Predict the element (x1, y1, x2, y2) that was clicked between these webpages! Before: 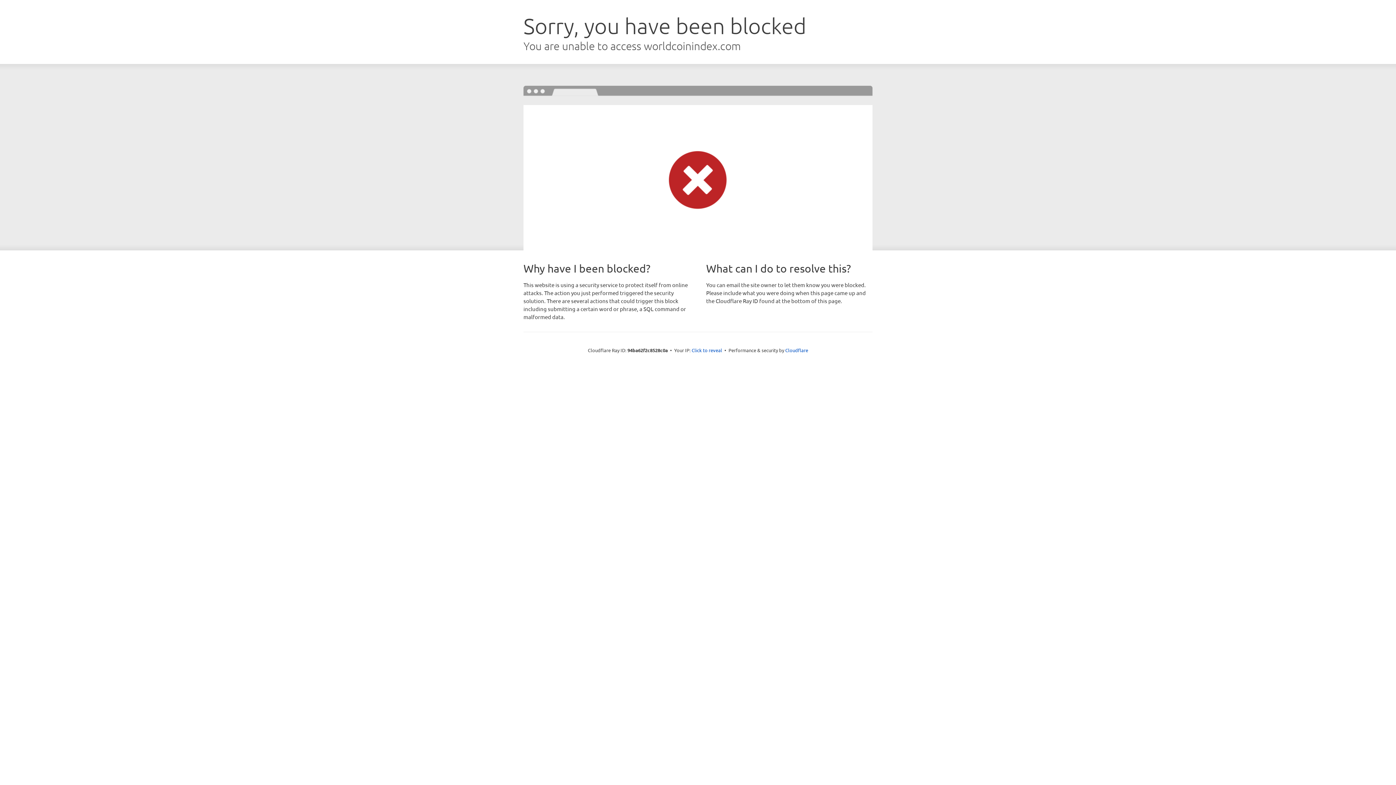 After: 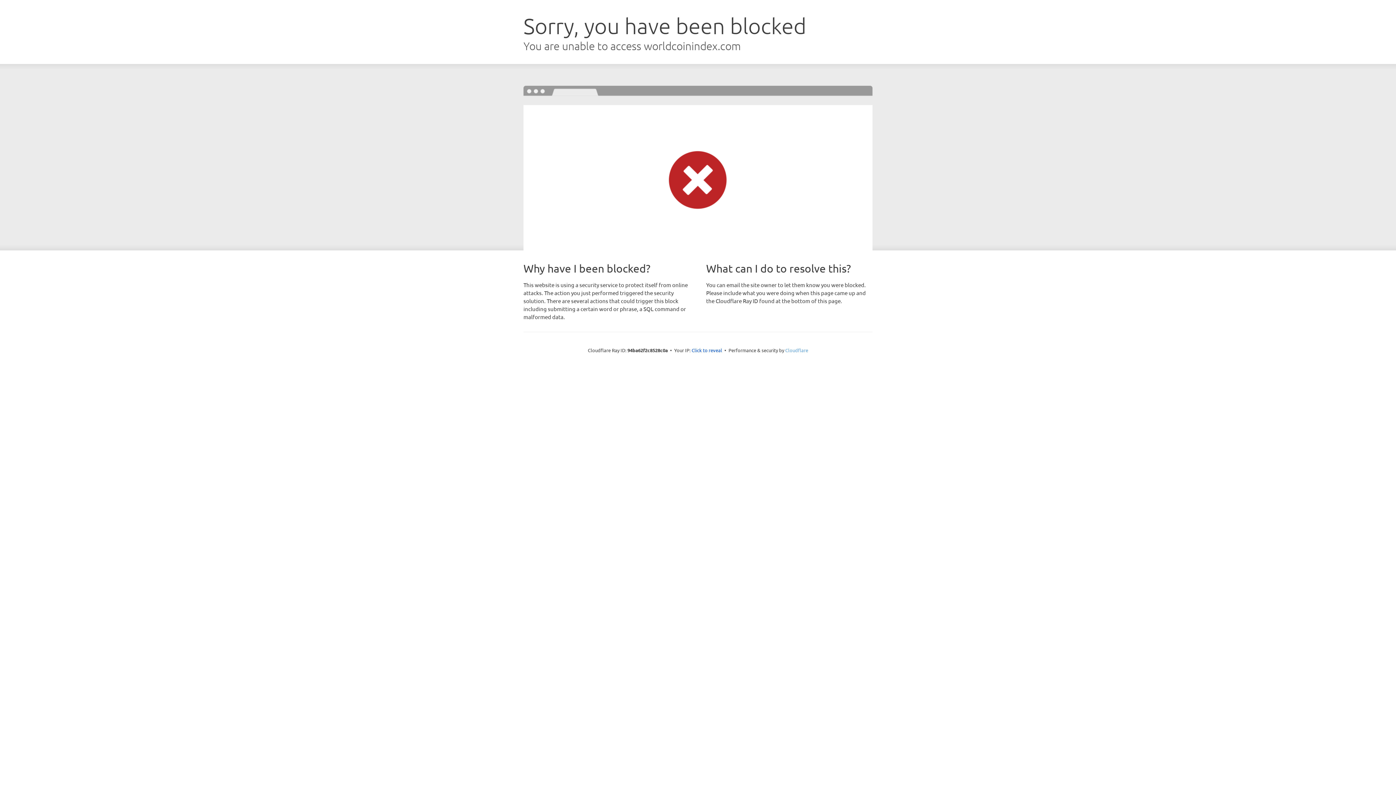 Action: label: Cloudflare bbox: (785, 347, 808, 353)